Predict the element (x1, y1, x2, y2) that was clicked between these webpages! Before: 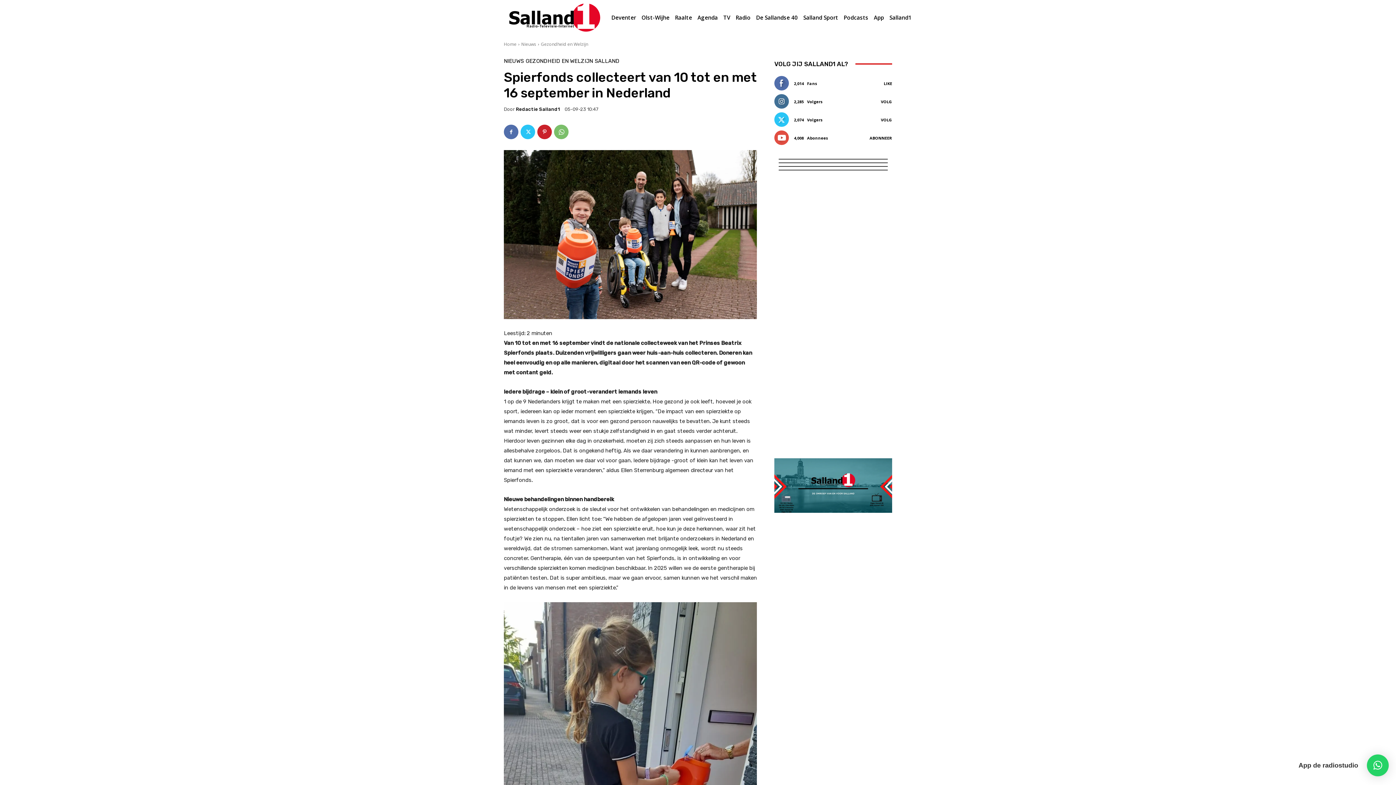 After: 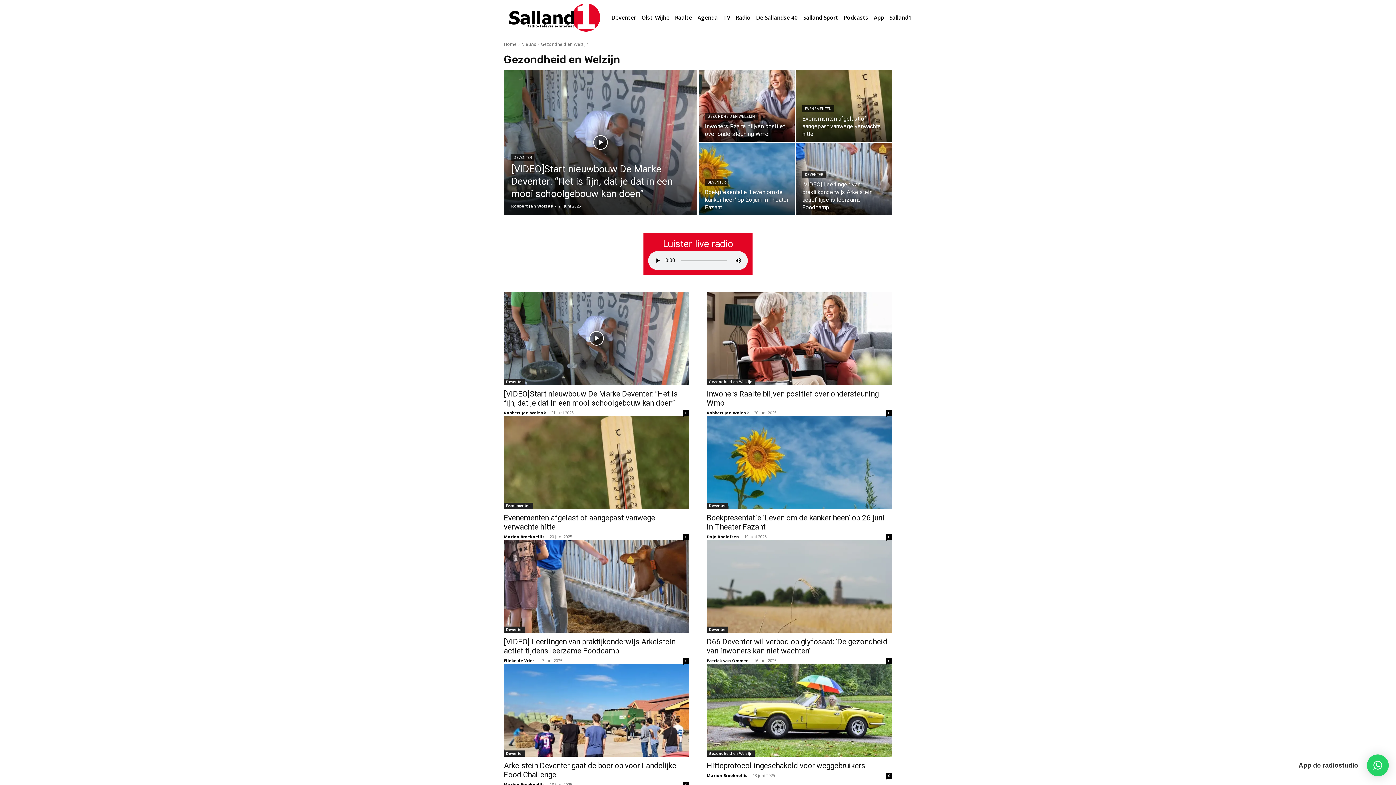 Action: label: GEZONDHEID EN WELZIJN bbox: (525, 58, 593, 63)